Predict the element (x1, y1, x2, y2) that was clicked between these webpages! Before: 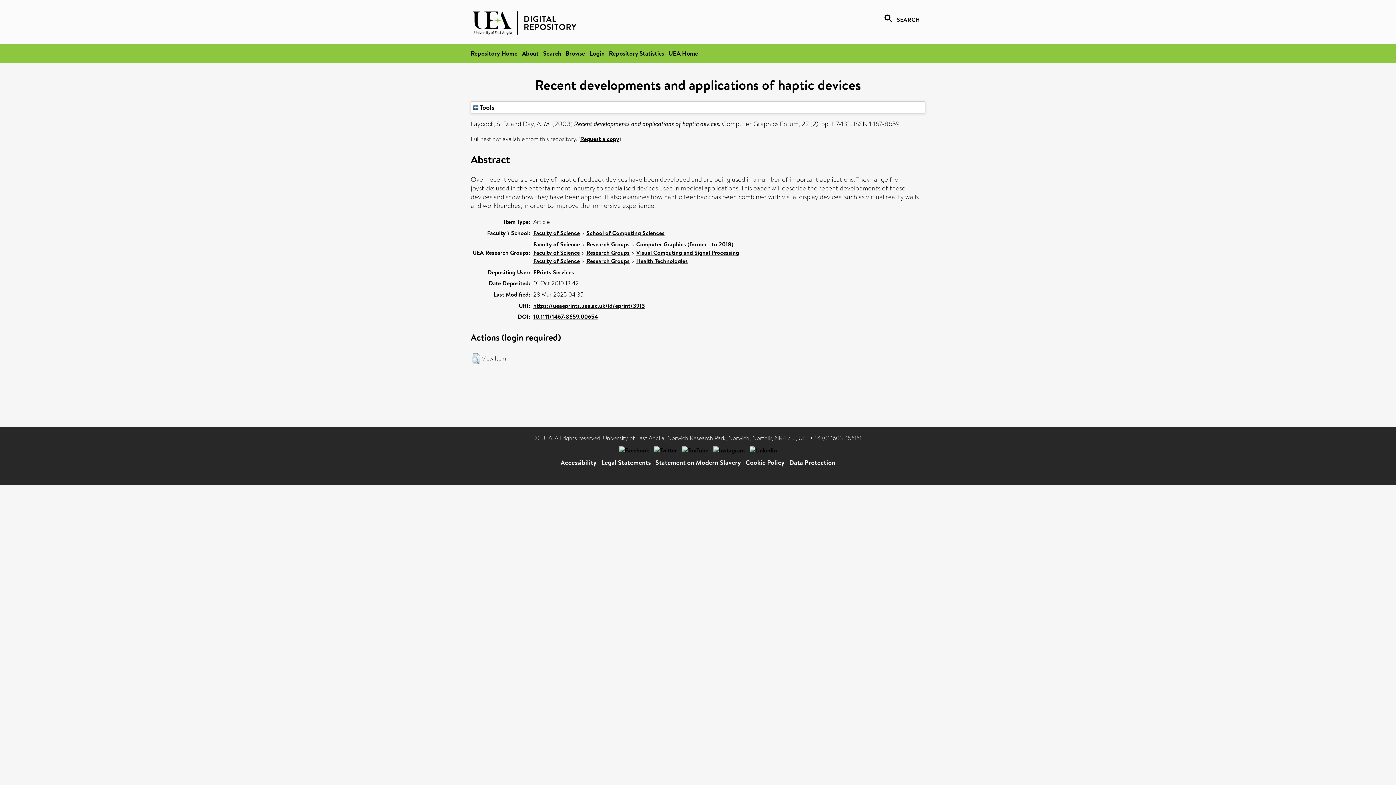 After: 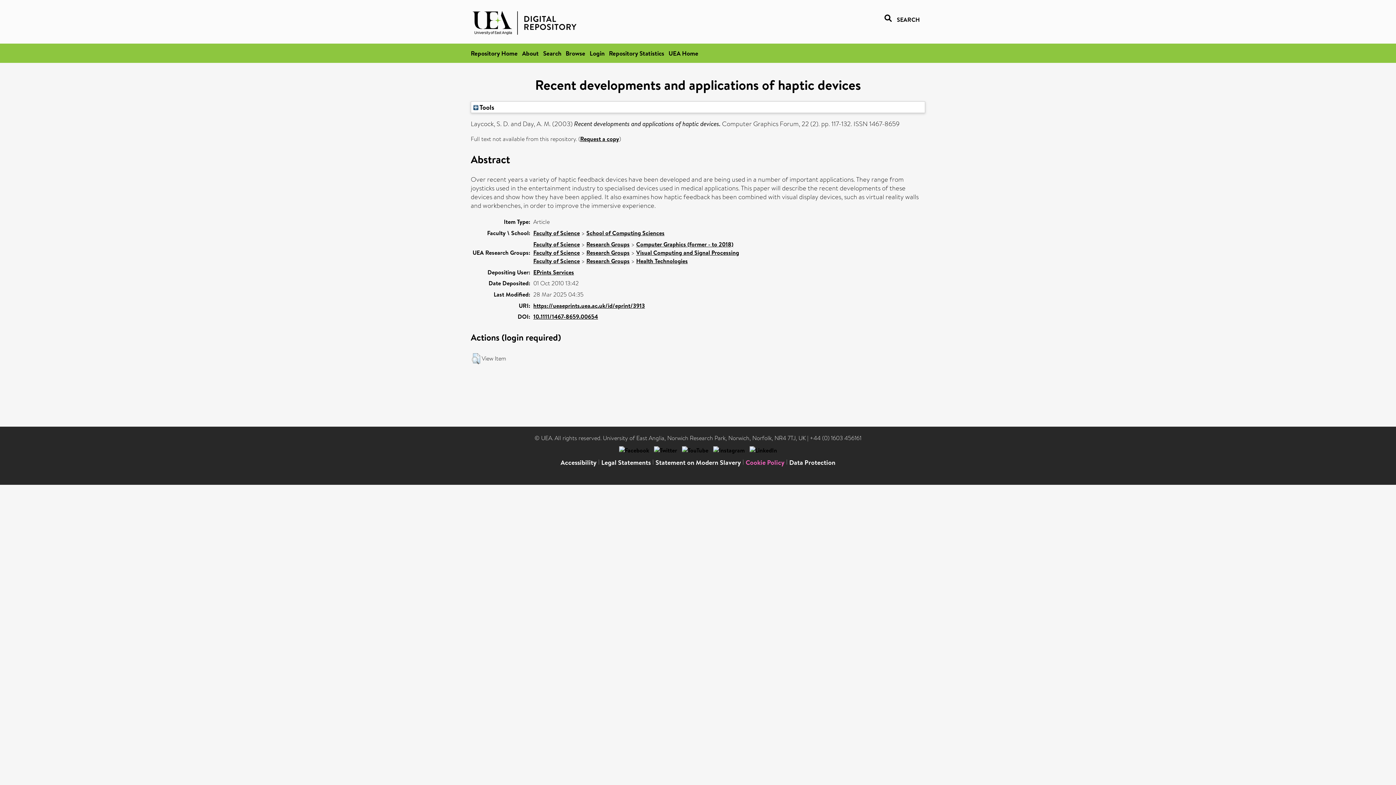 Action: label: Cookie Policy bbox: (745, 458, 784, 467)